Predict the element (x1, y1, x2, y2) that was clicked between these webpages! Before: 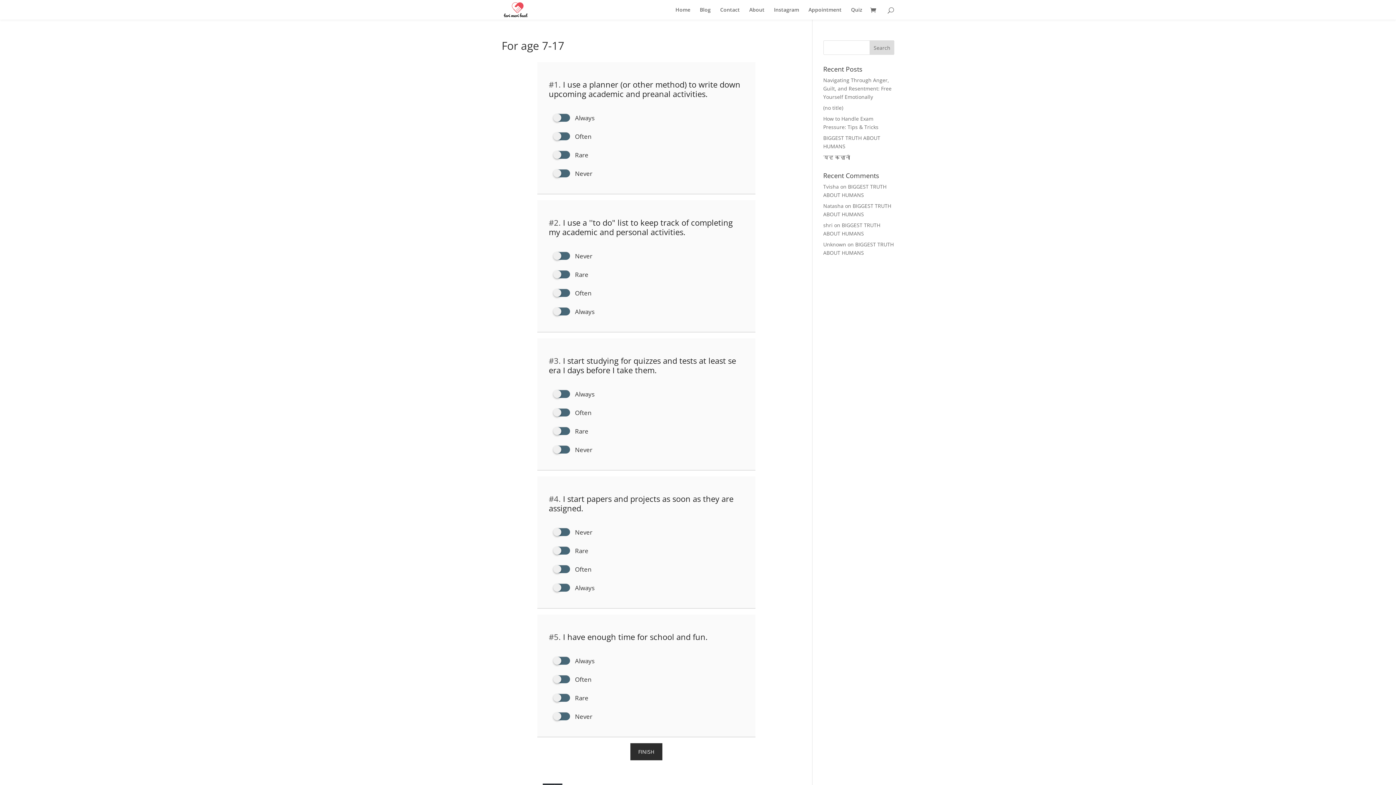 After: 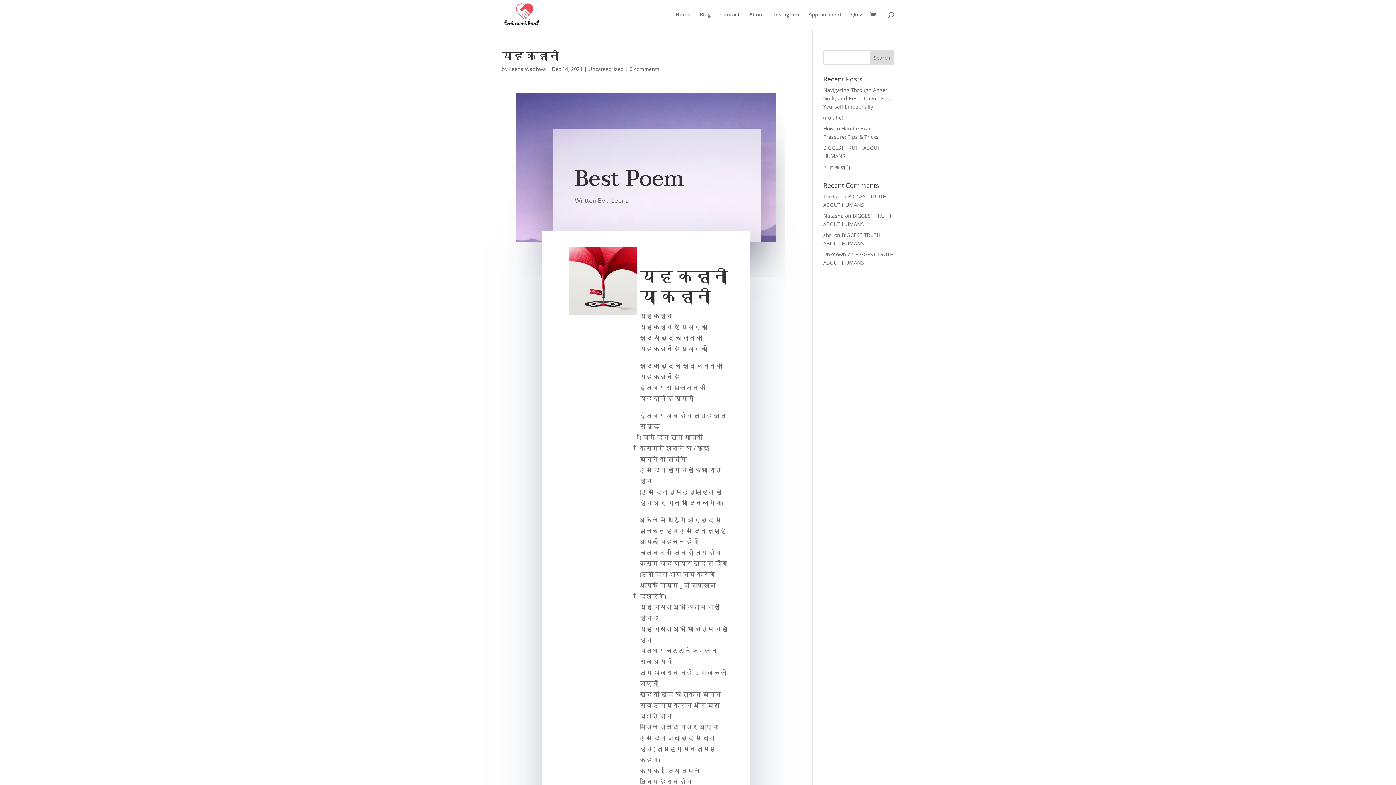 Action: bbox: (823, 153, 850, 160) label: यह कहानी